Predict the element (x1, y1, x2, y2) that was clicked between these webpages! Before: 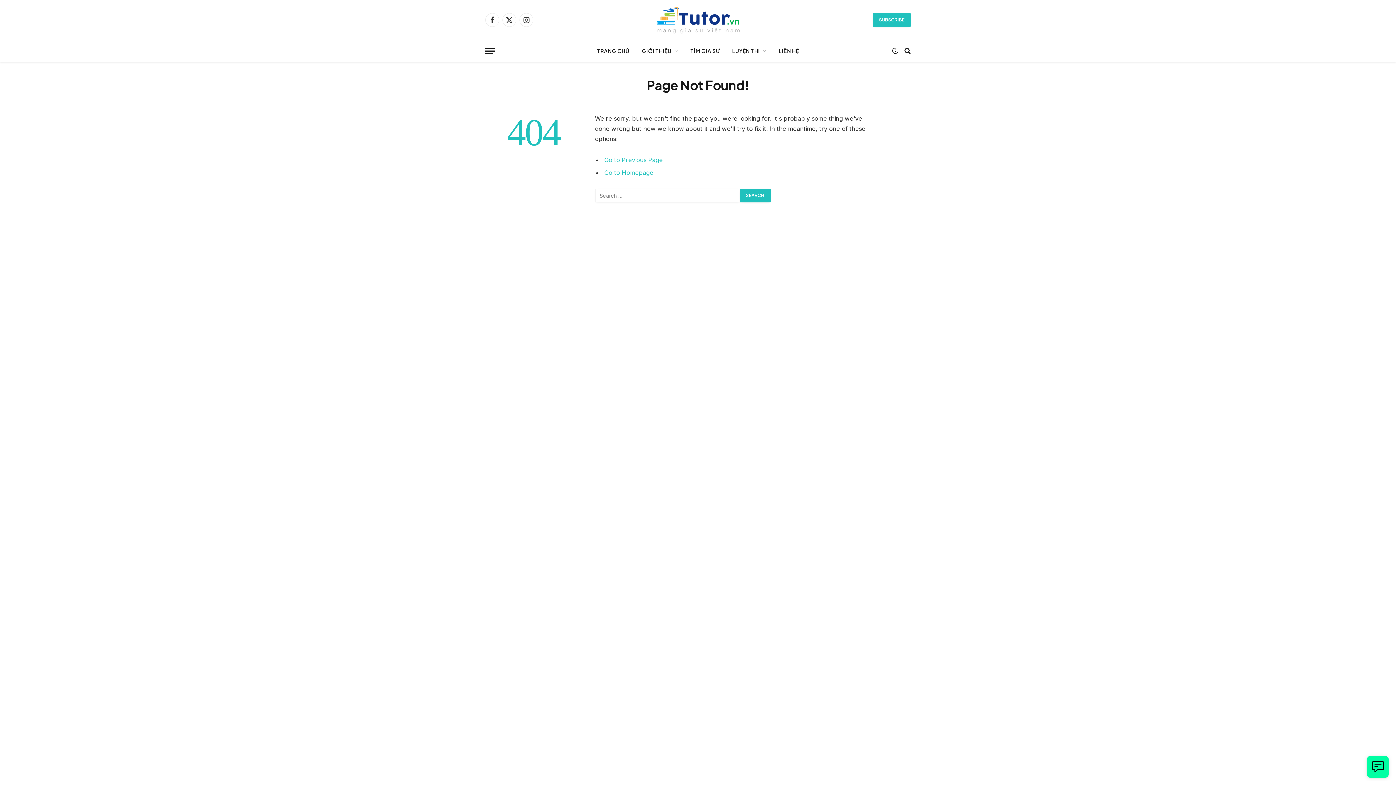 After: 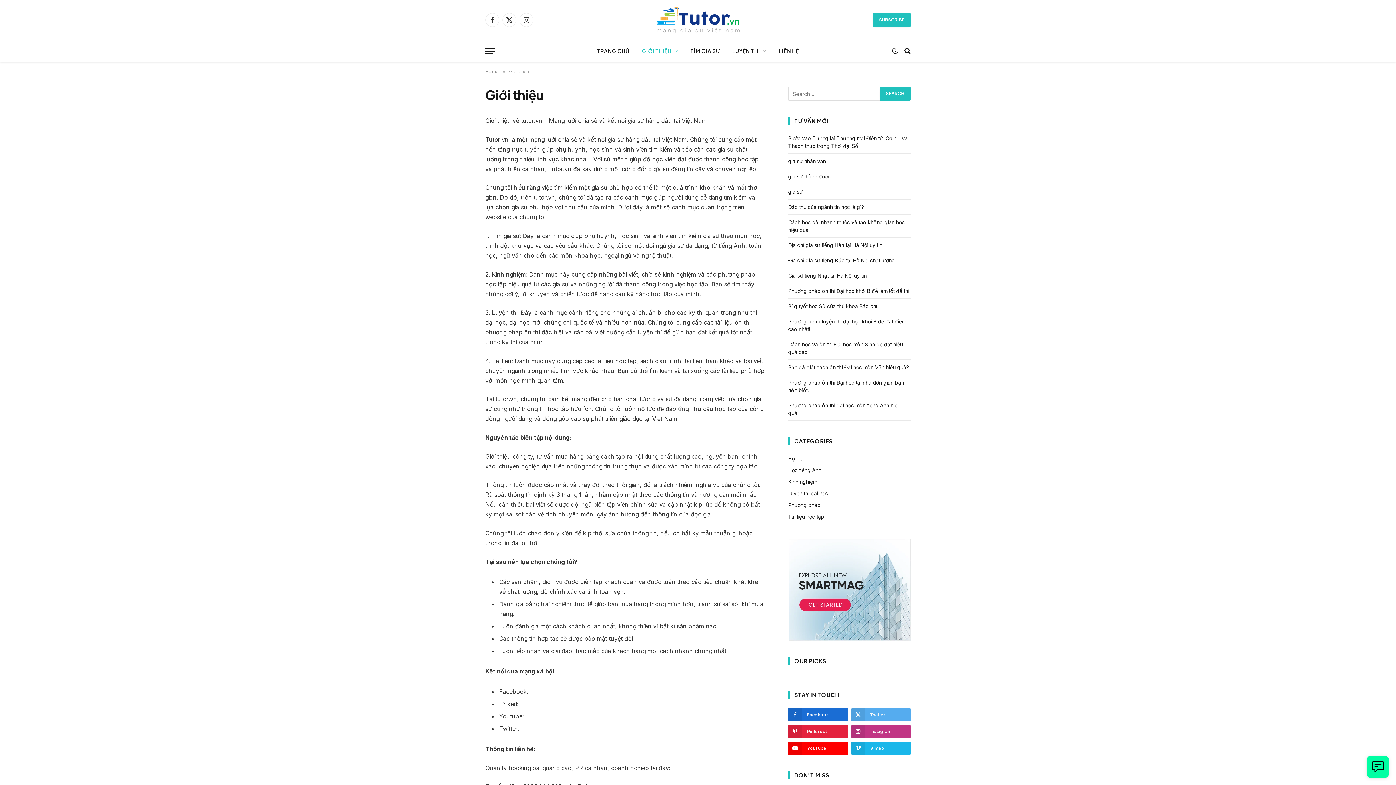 Action: bbox: (635, 40, 684, 61) label: GIỚI THIỆU